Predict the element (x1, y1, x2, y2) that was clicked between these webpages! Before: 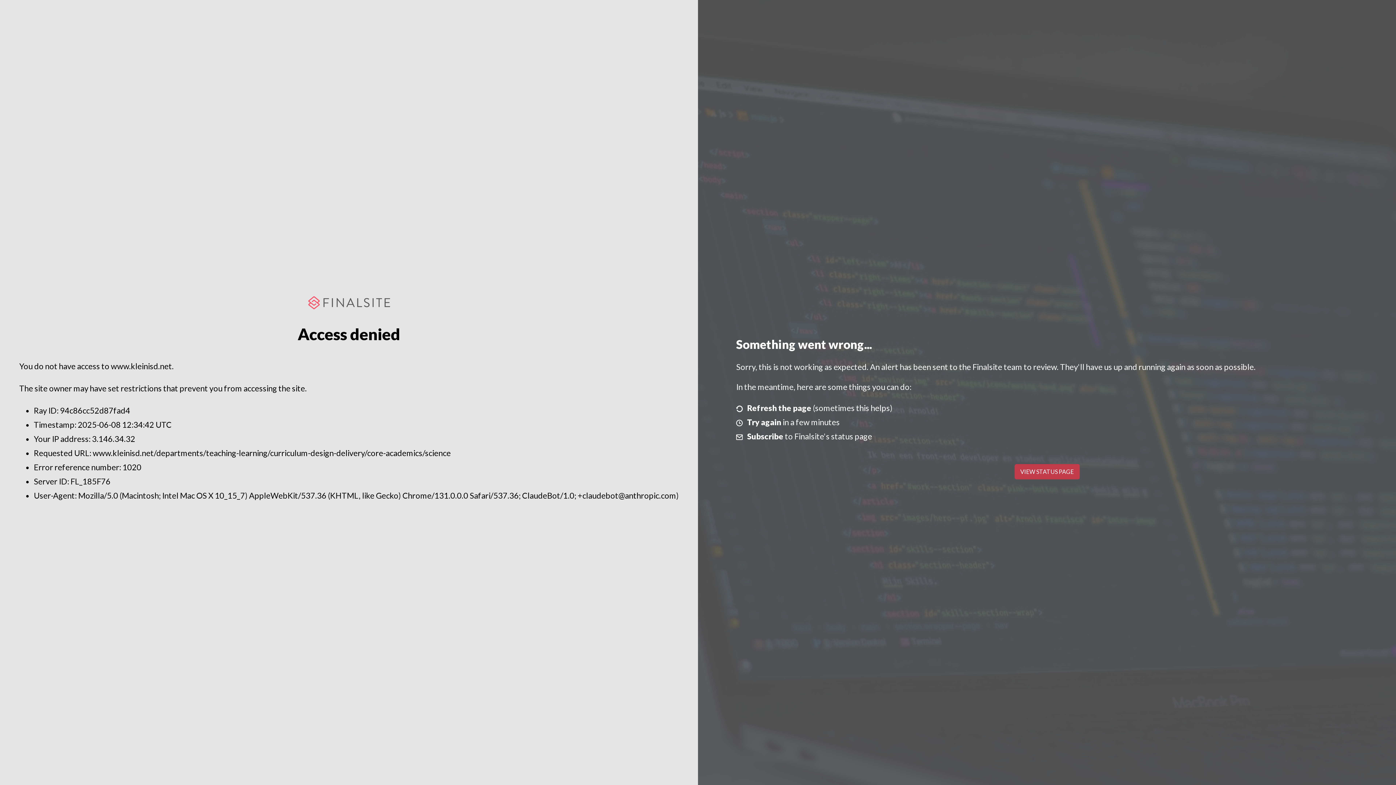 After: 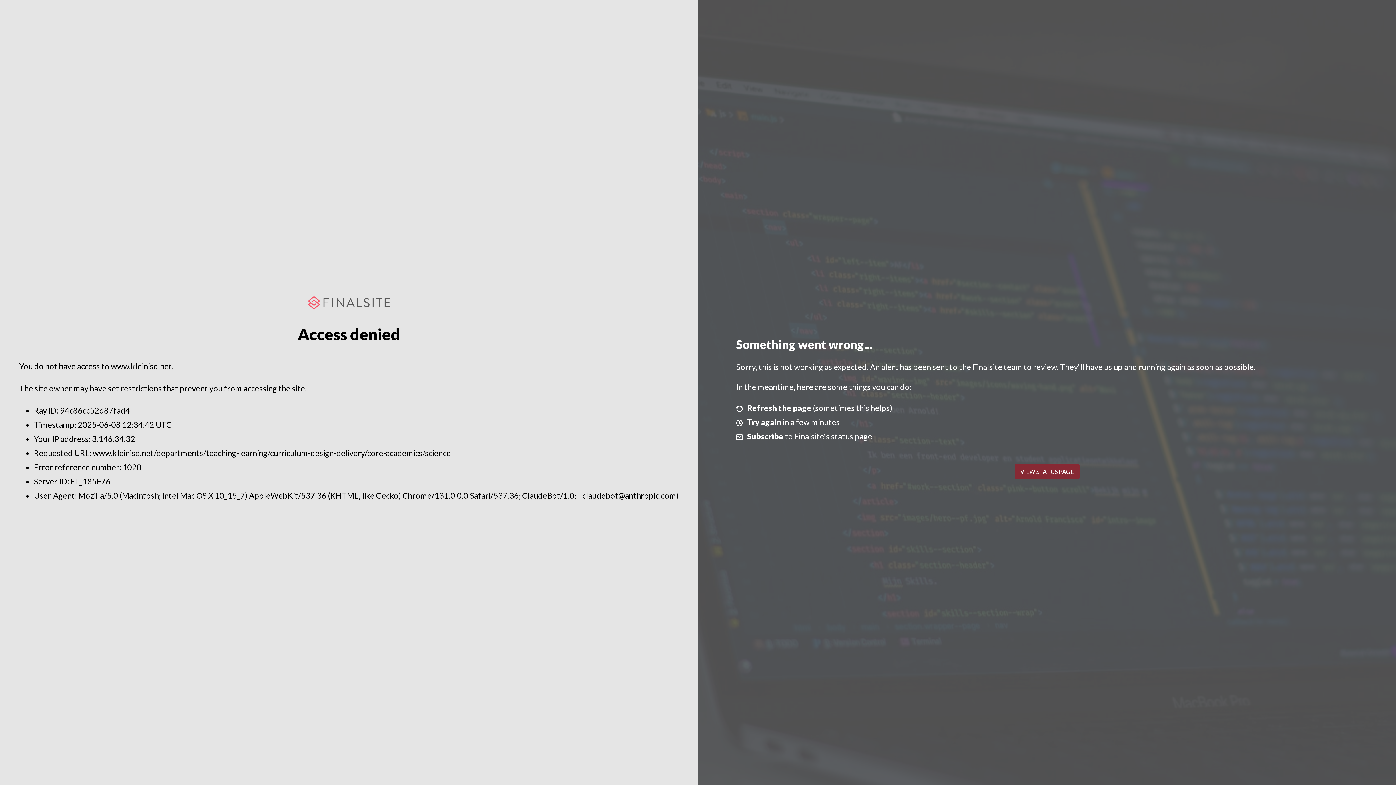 Action: bbox: (1014, 464, 1079, 479) label: VIEW STATUS PAGE